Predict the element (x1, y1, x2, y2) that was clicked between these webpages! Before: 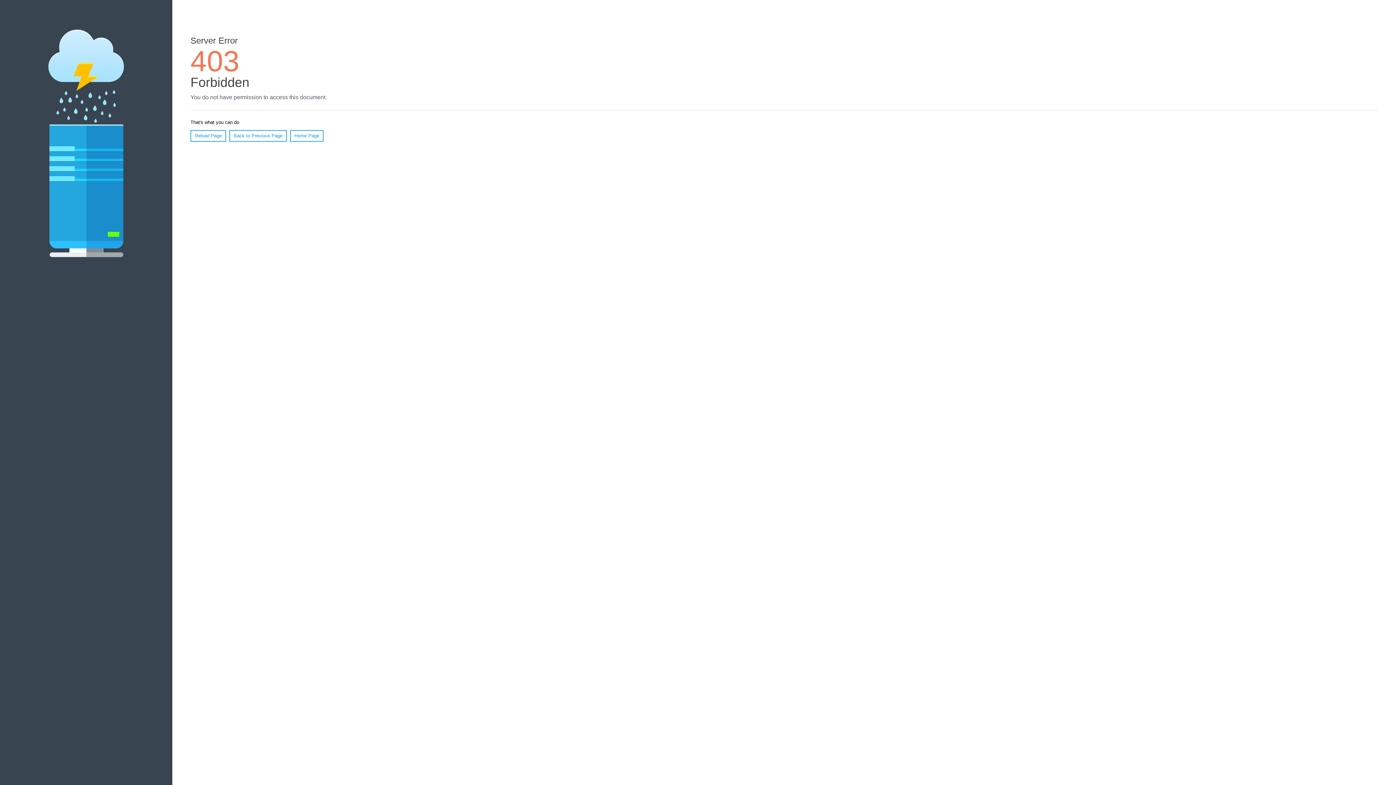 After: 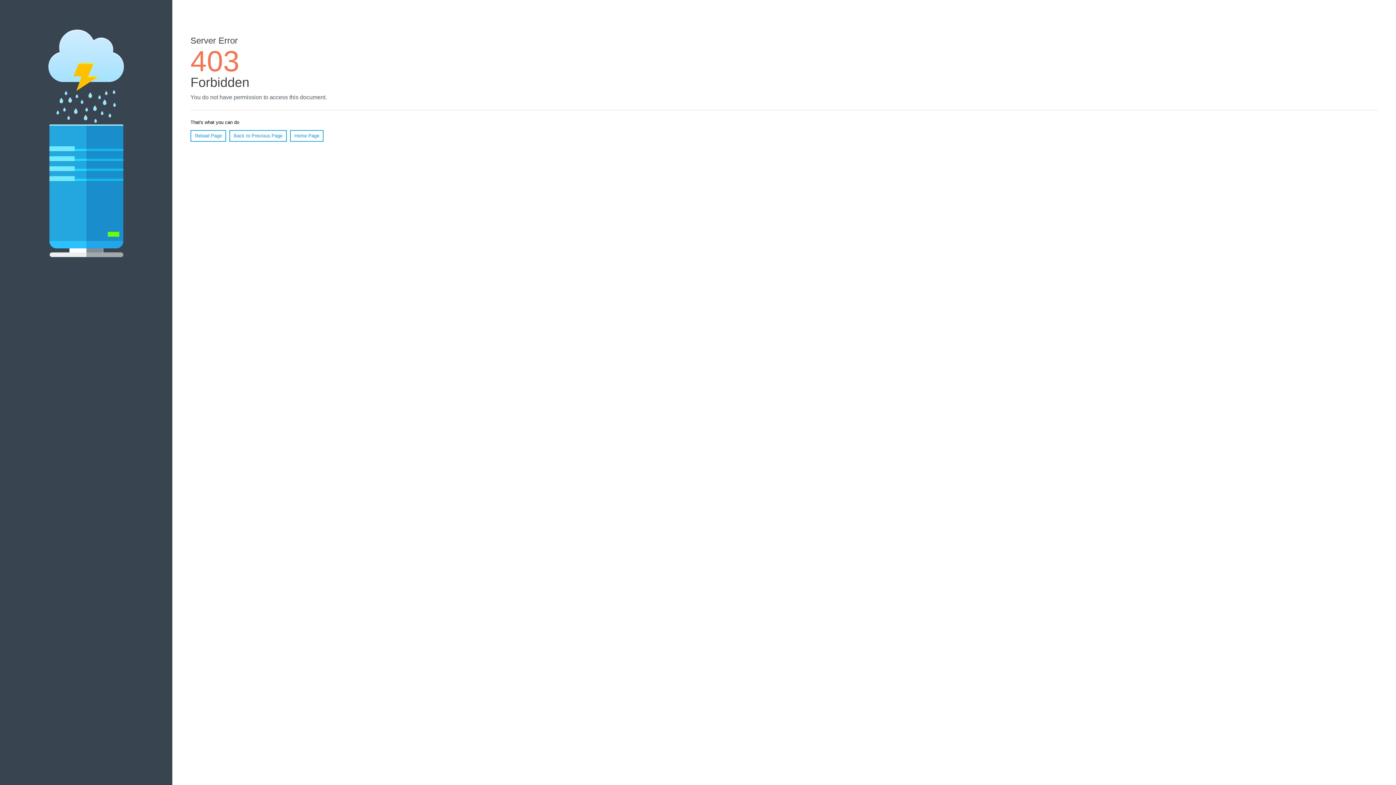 Action: bbox: (290, 130, 323, 141) label: Home Page